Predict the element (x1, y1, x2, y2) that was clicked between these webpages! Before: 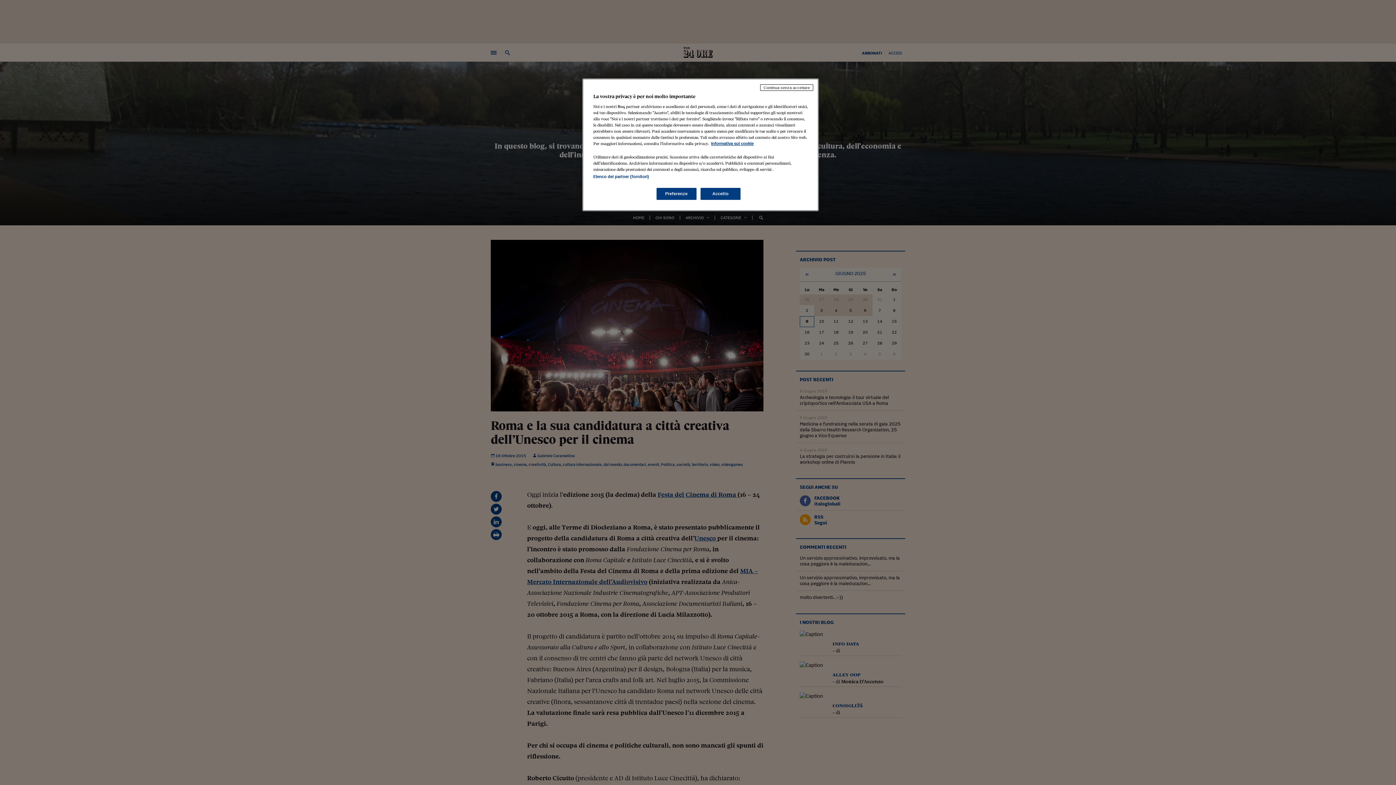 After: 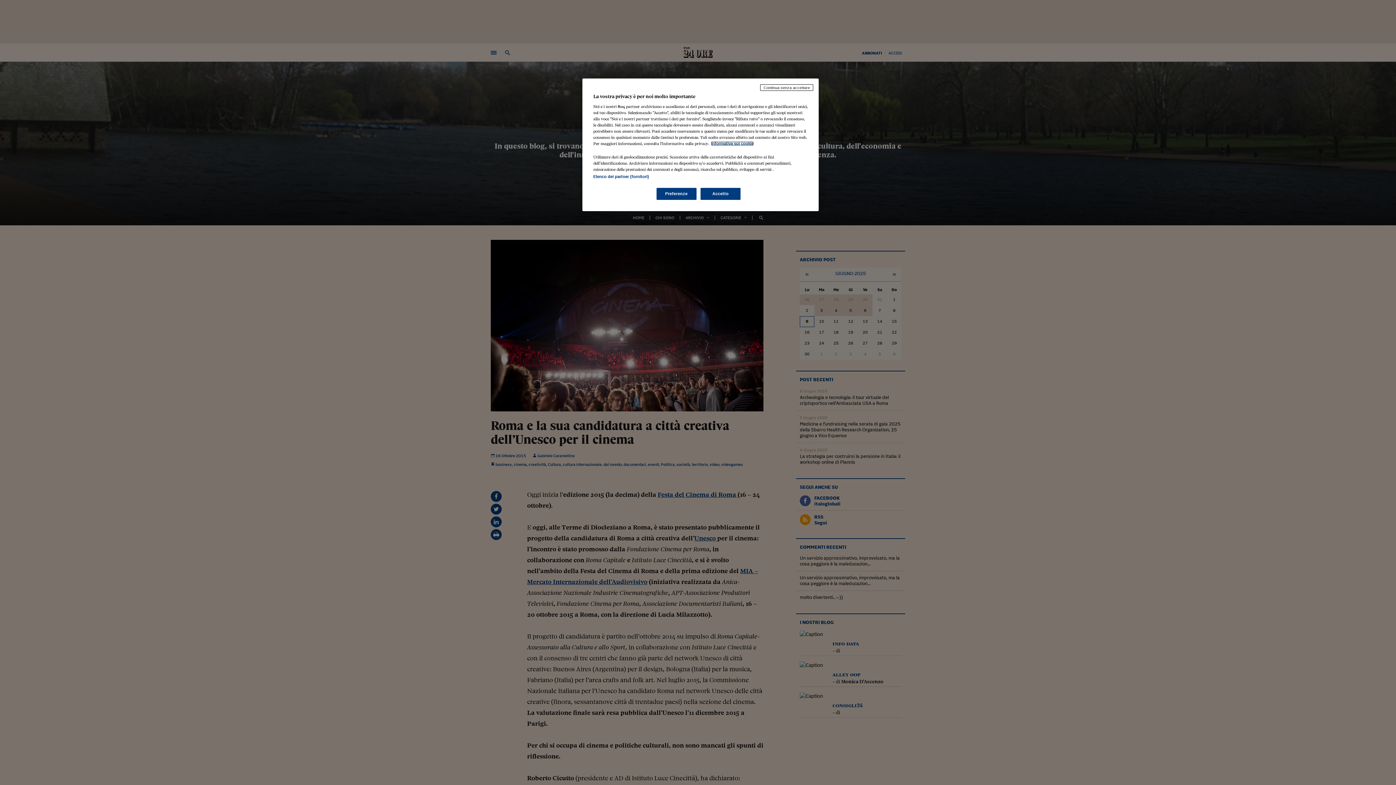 Action: bbox: (711, 141, 753, 145) label: Maggiori informazioni sulla tua privacy, apre in una nuova scheda